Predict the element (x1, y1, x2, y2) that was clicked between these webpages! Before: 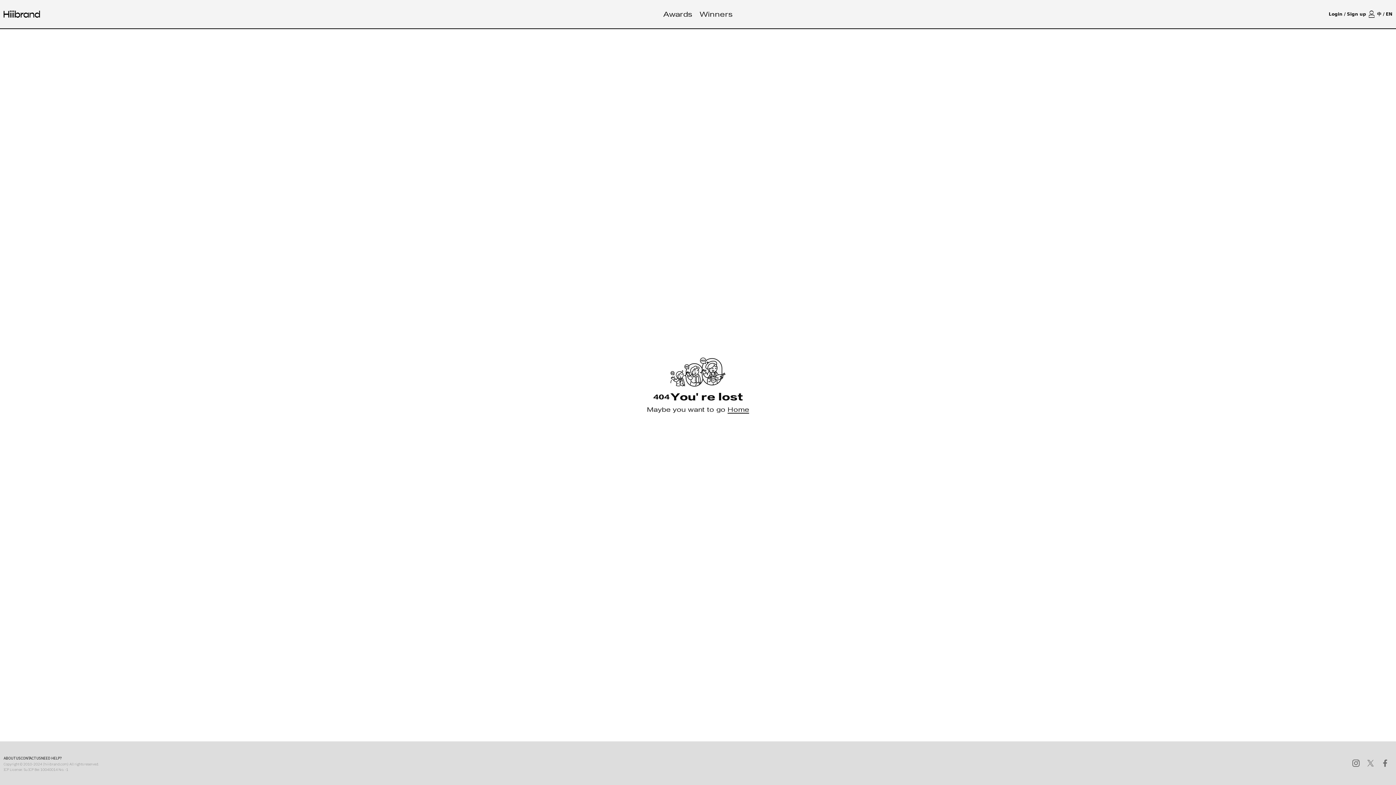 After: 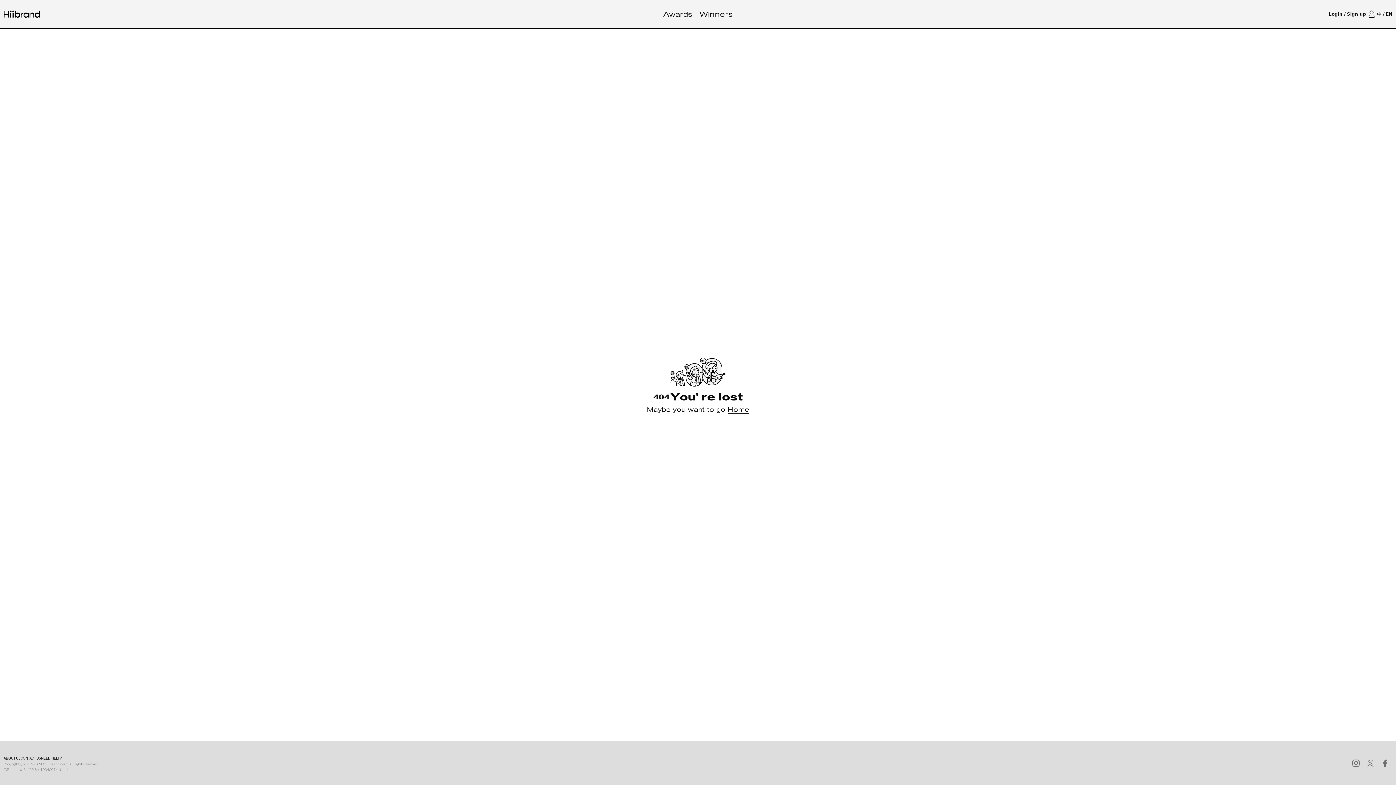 Action: label: NEED HELP? bbox: (0, 760, 36, 766)